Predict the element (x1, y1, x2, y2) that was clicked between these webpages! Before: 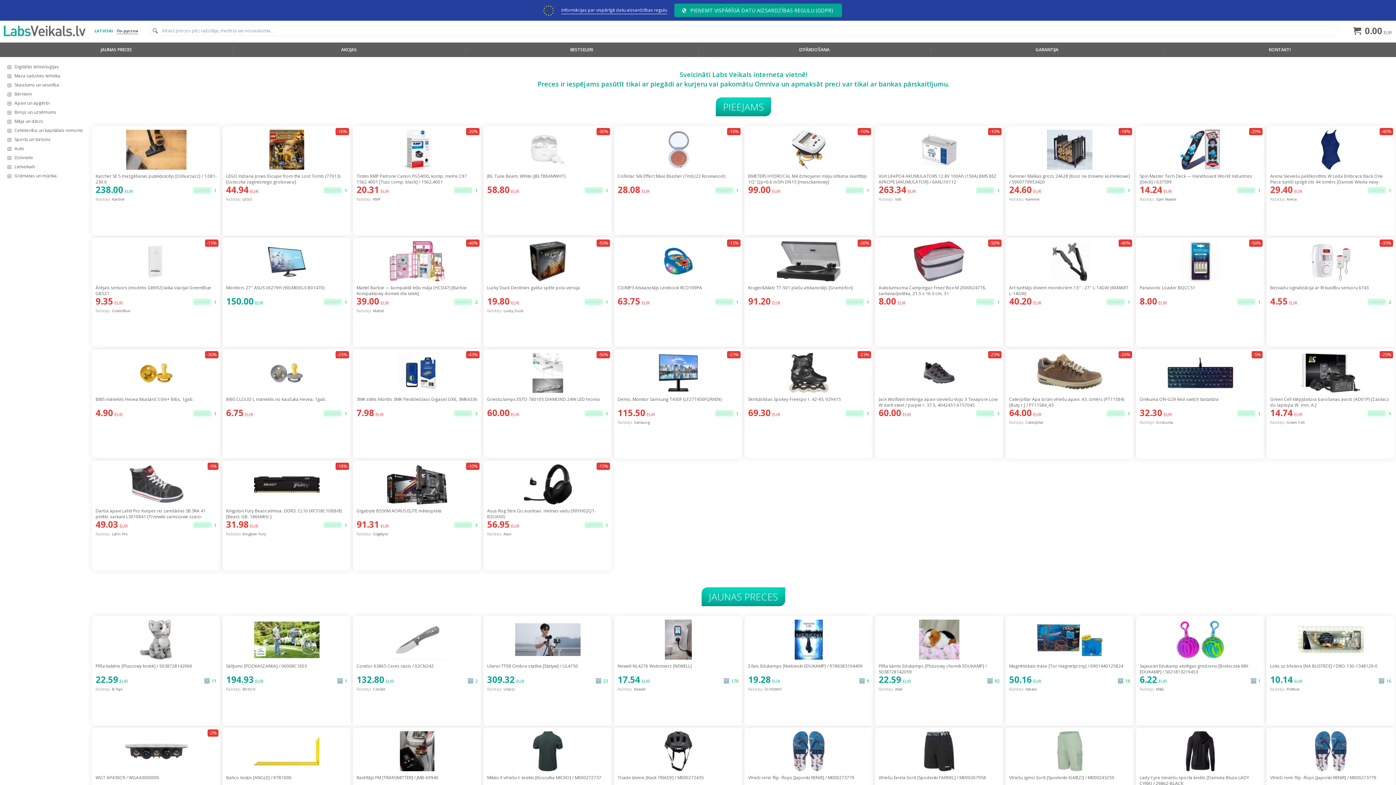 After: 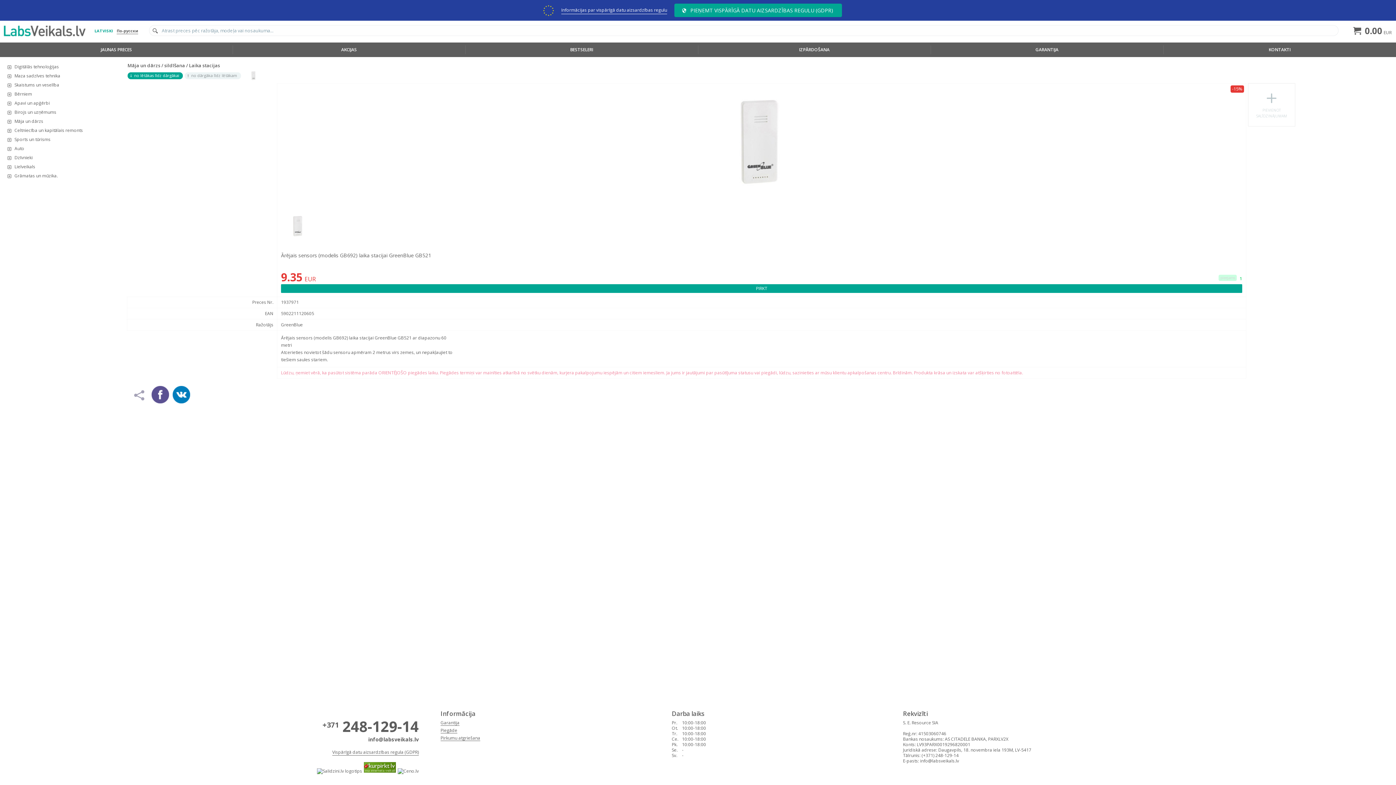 Action: label: -15%
Ārējais sensors (modelis GB692) laika stacijai GreenBlue GB521
9.35 EUR
pieejams1
Ražotājs:GreenBlue bbox: (90, 237, 221, 347)